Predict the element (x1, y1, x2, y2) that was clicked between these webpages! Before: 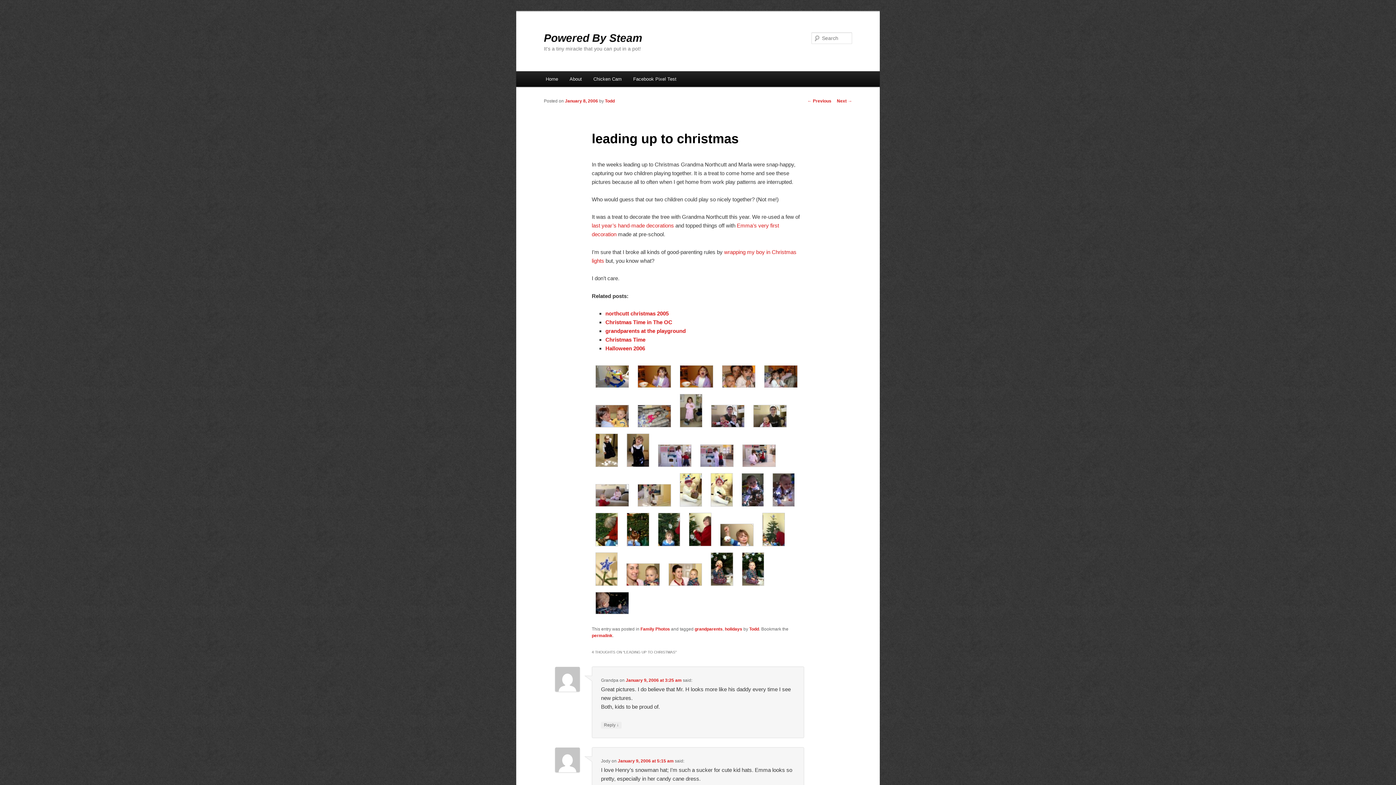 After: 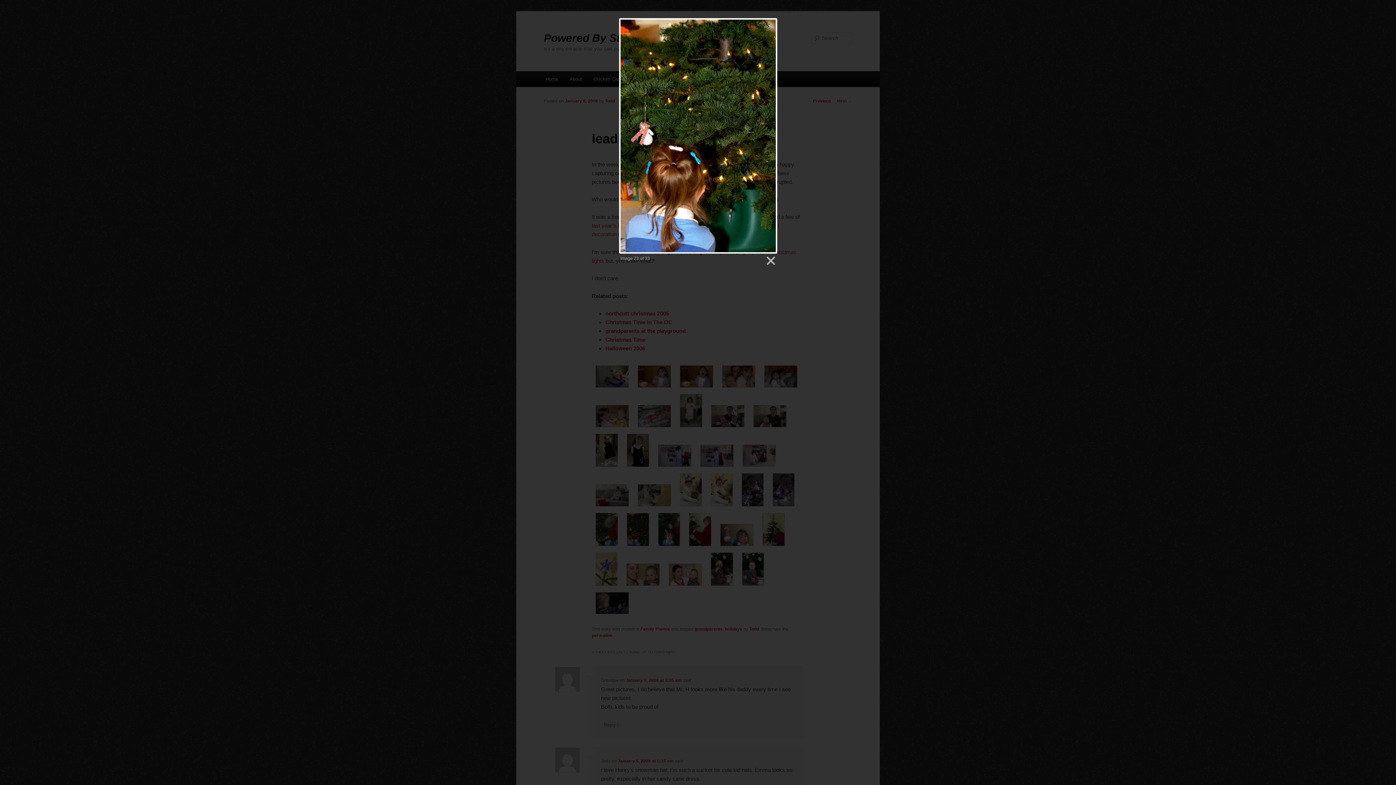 Action: label:   bbox: (623, 541, 654, 547)